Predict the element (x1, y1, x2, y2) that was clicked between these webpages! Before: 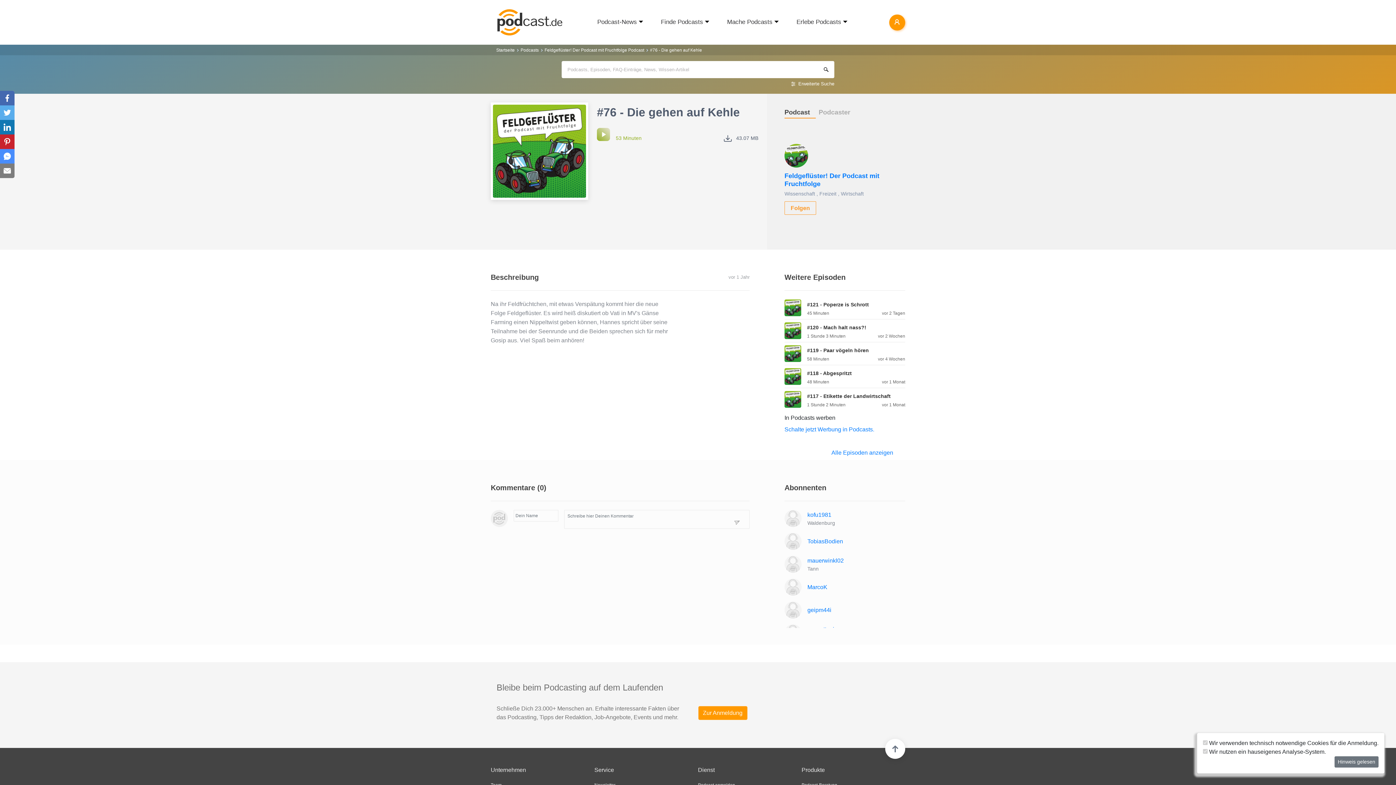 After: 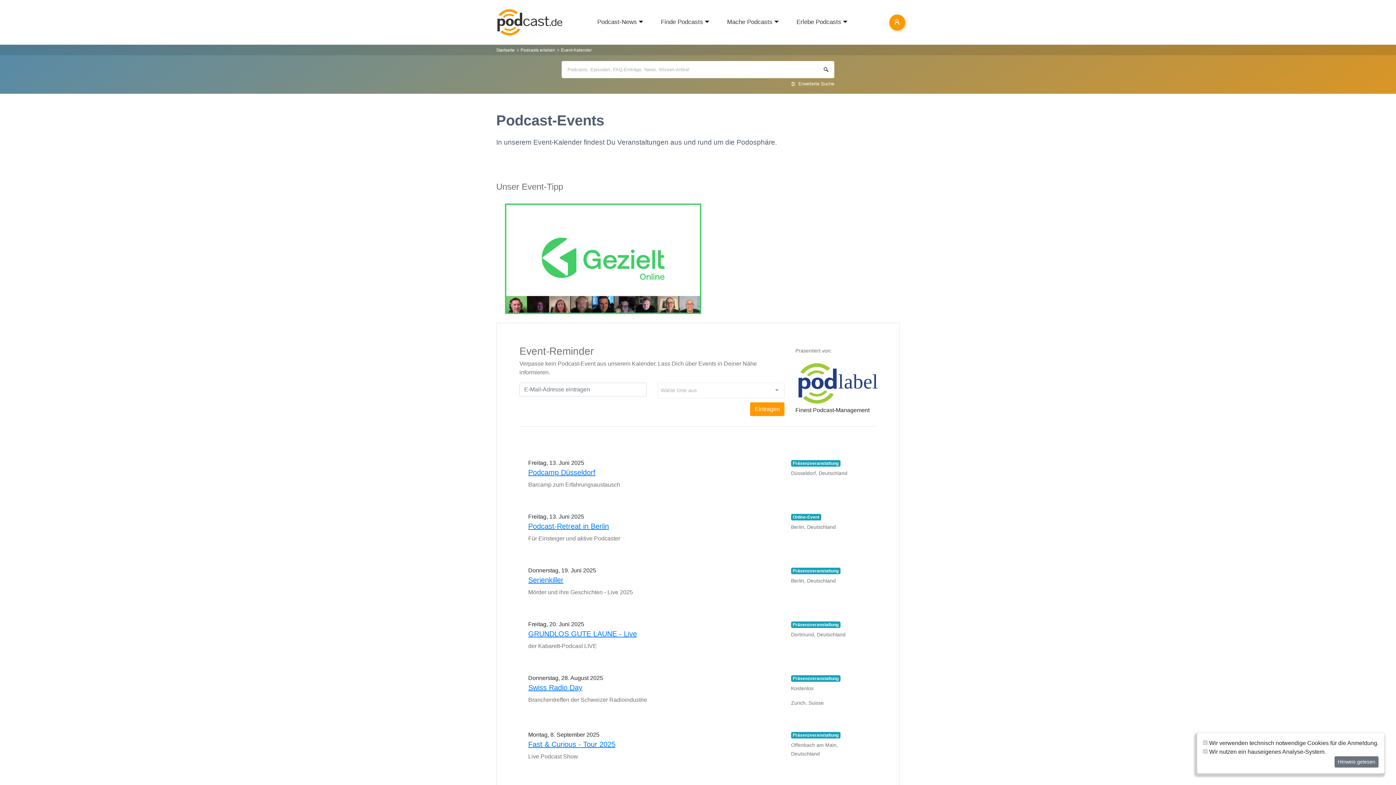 Action: label: Erlebe Podcasts bbox: (796, 18, 841, 25)